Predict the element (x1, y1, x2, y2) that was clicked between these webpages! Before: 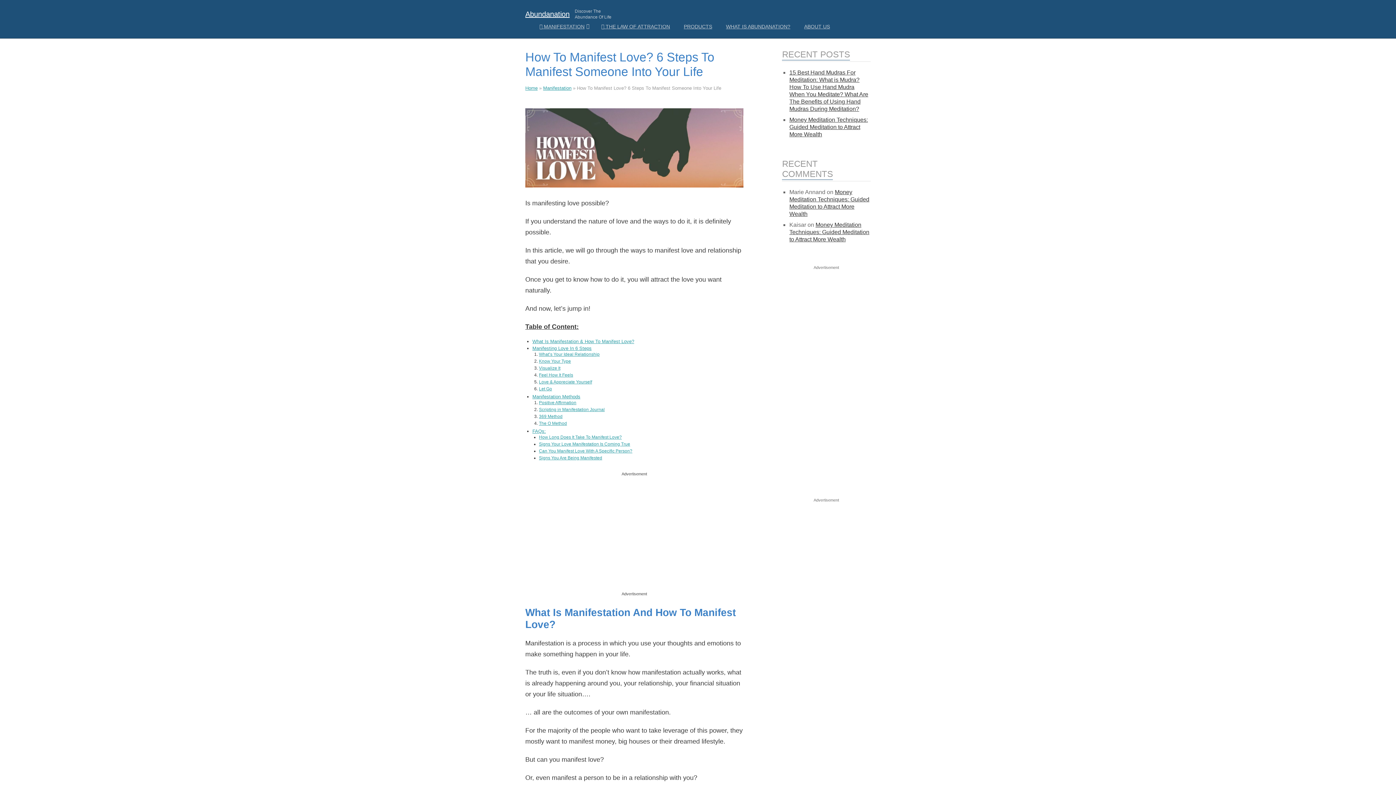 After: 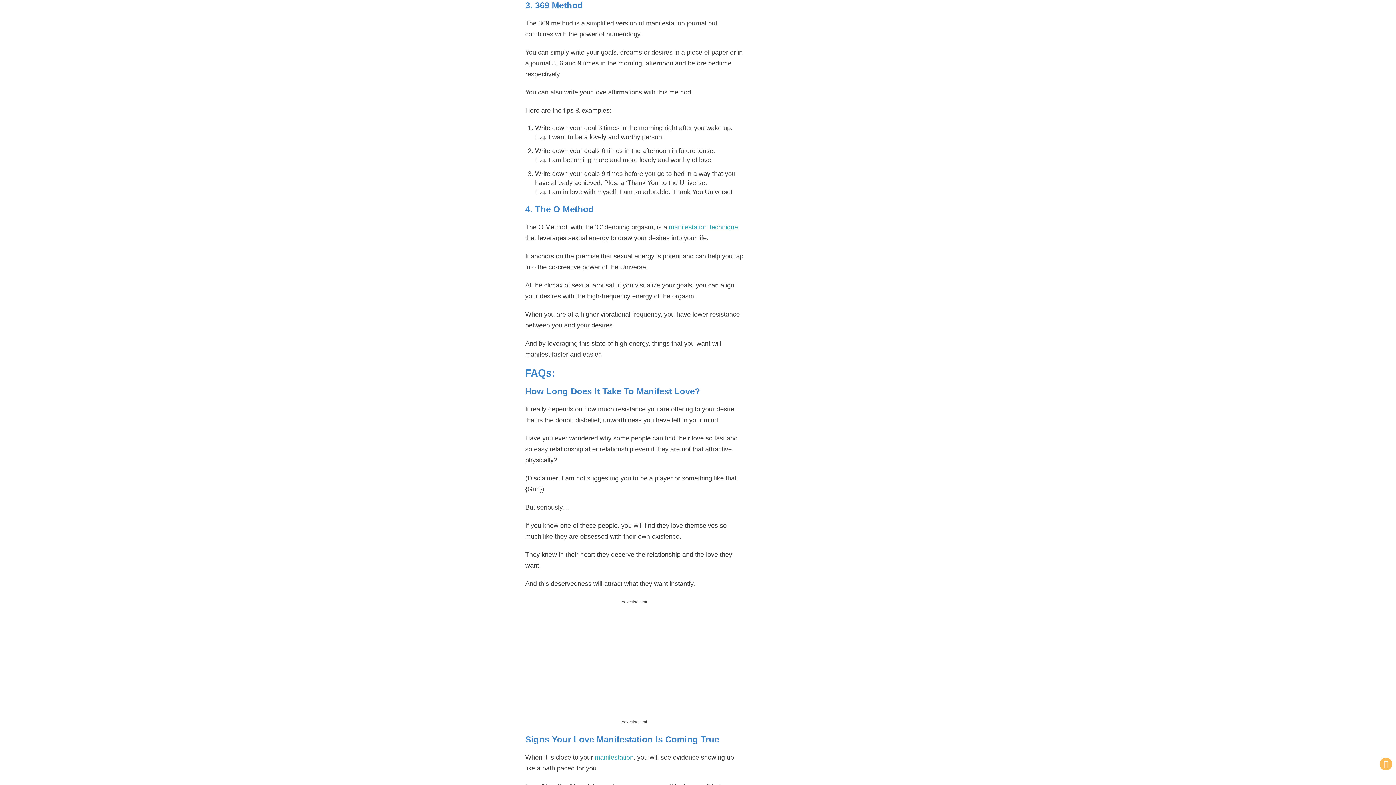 Action: label: 369 Method bbox: (539, 414, 562, 419)